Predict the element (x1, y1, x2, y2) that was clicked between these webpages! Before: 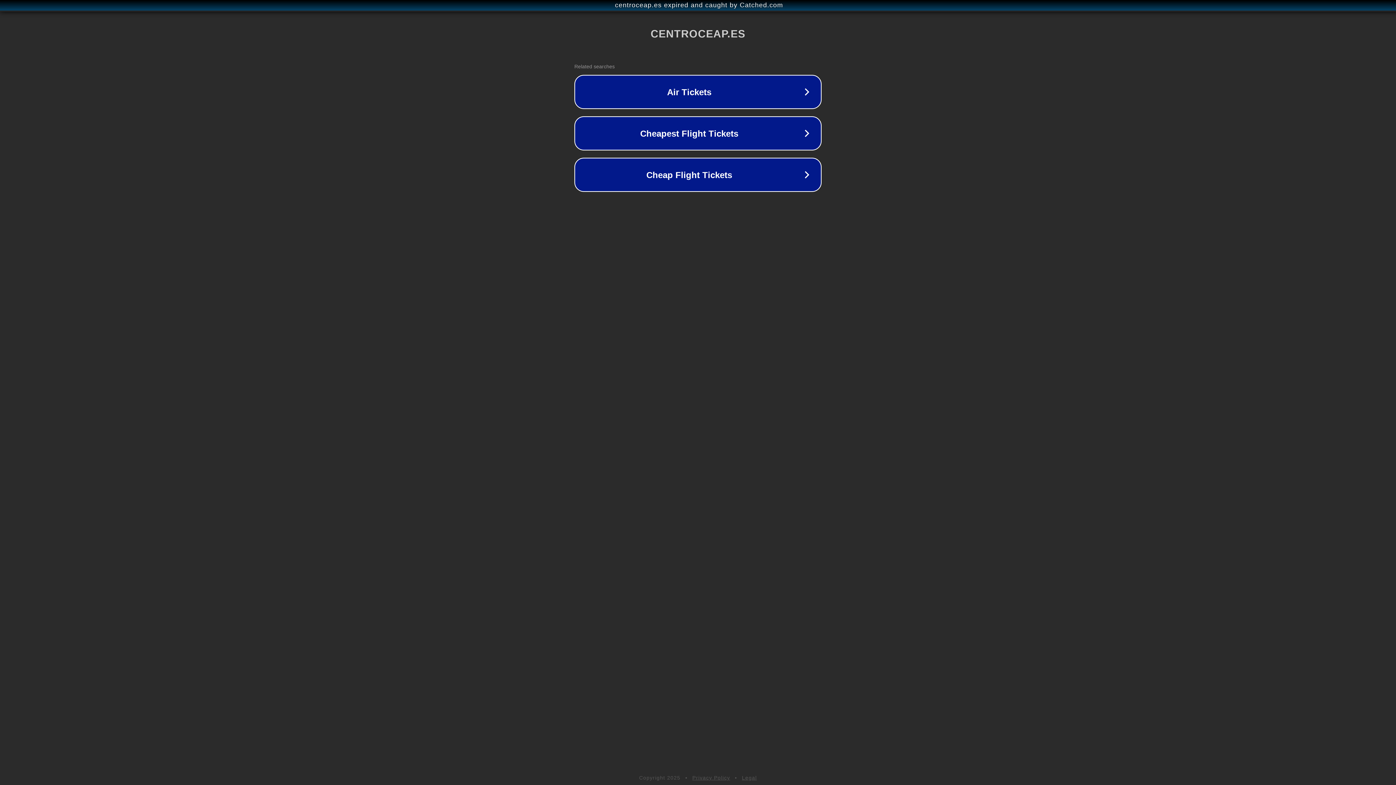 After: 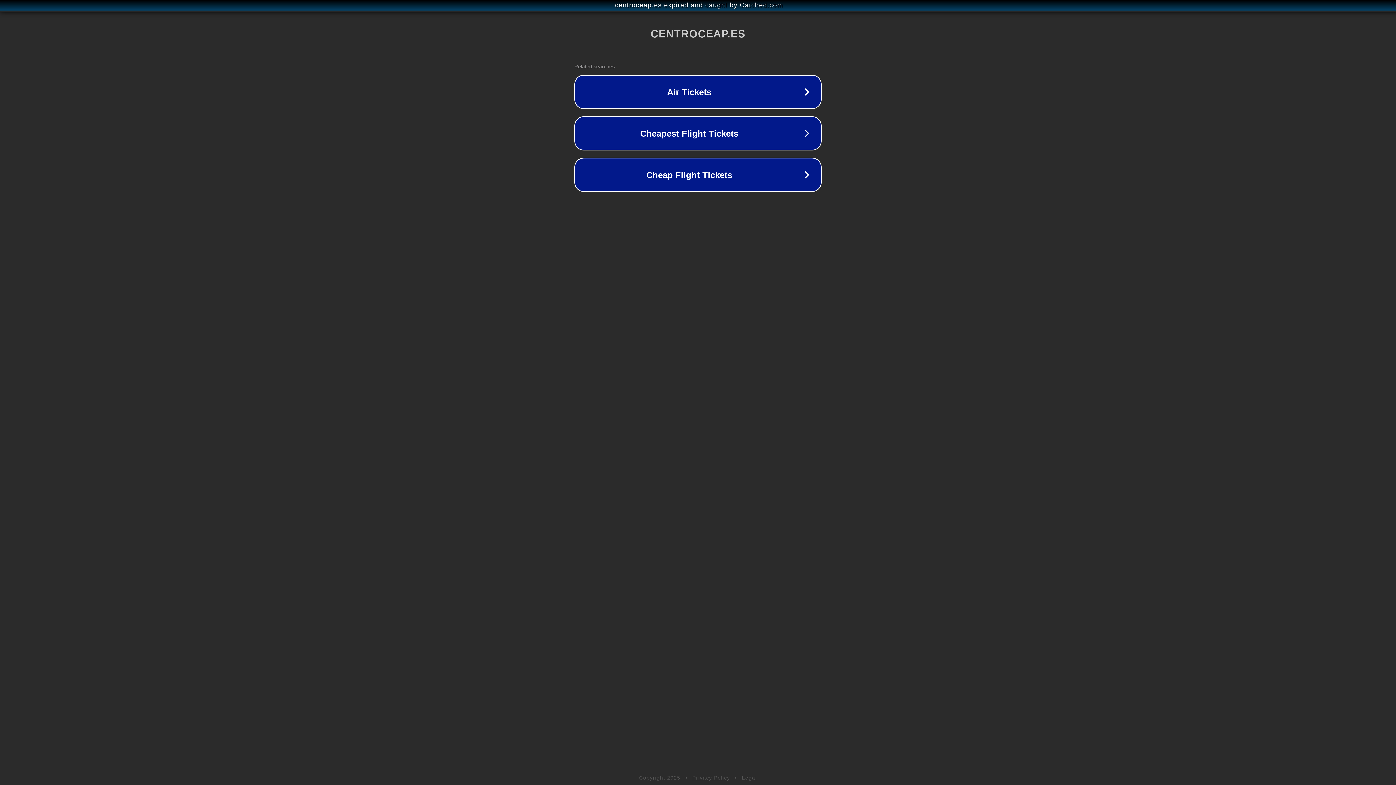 Action: bbox: (742, 775, 757, 781) label: Legal